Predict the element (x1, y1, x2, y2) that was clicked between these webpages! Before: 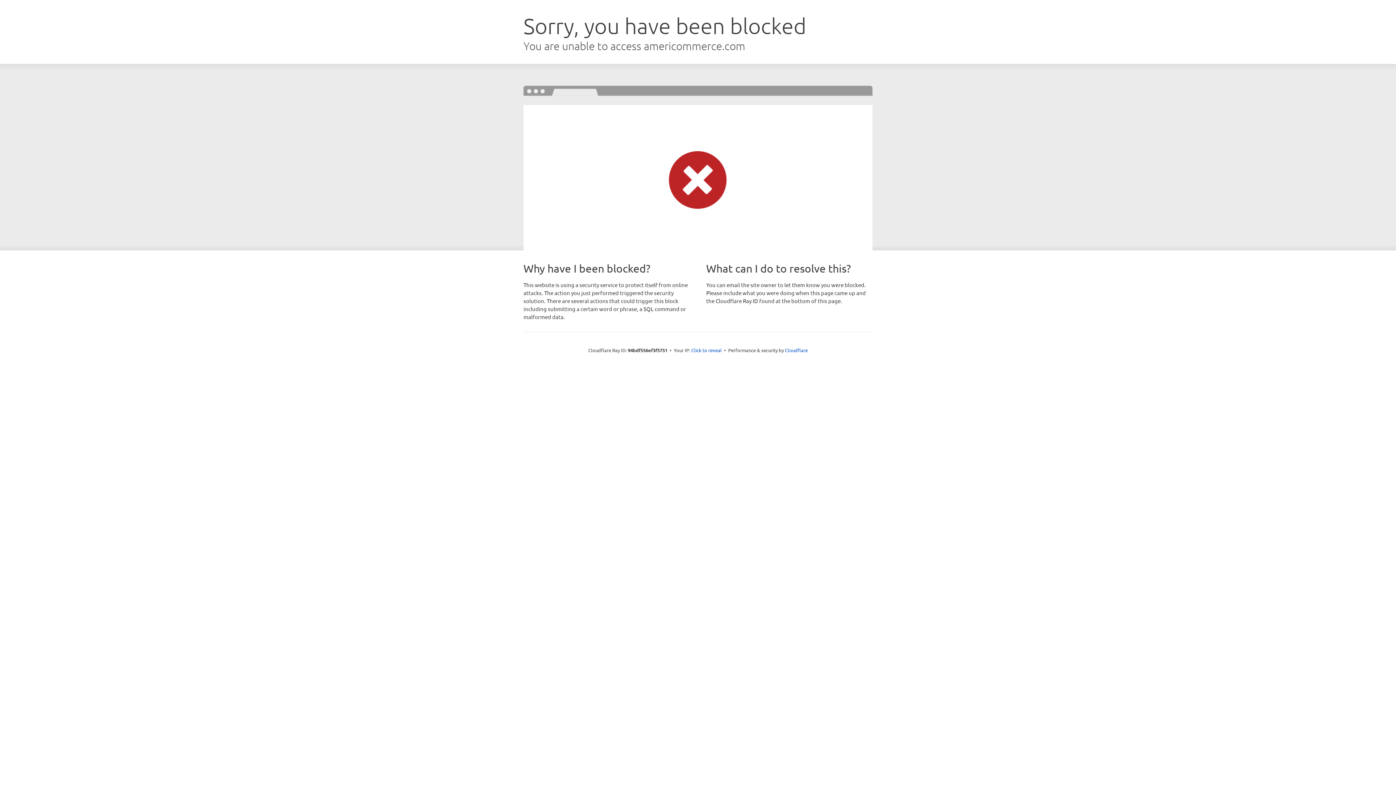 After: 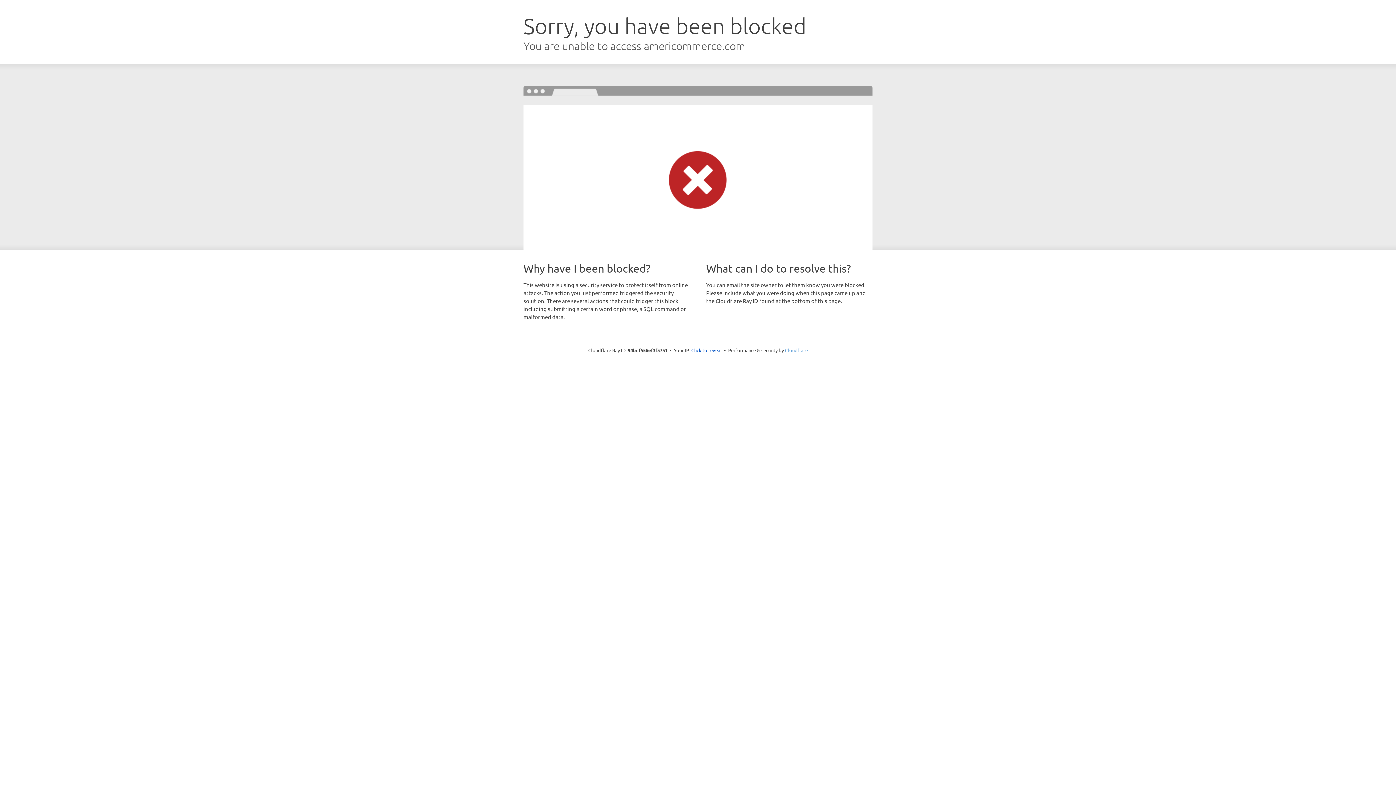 Action: label: Cloudflare bbox: (785, 347, 808, 353)